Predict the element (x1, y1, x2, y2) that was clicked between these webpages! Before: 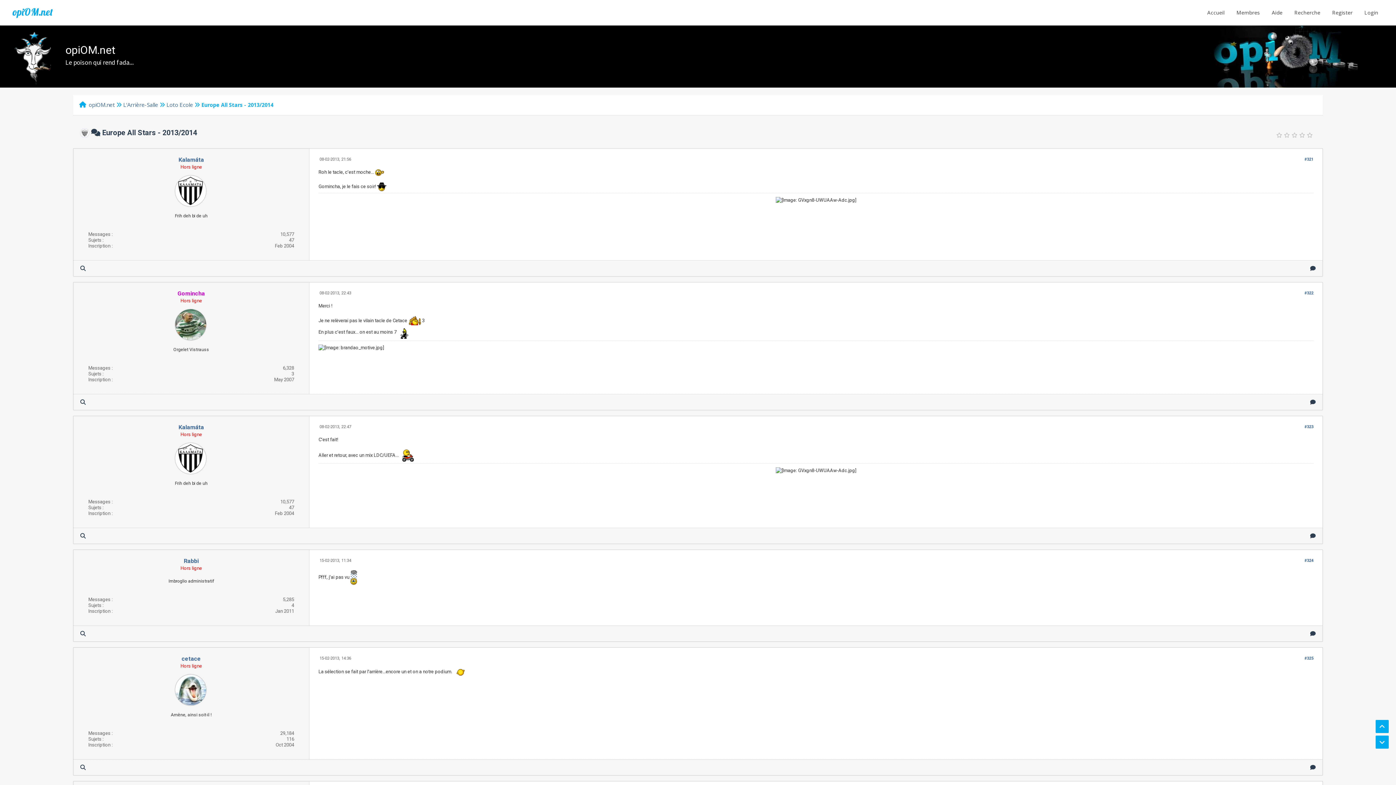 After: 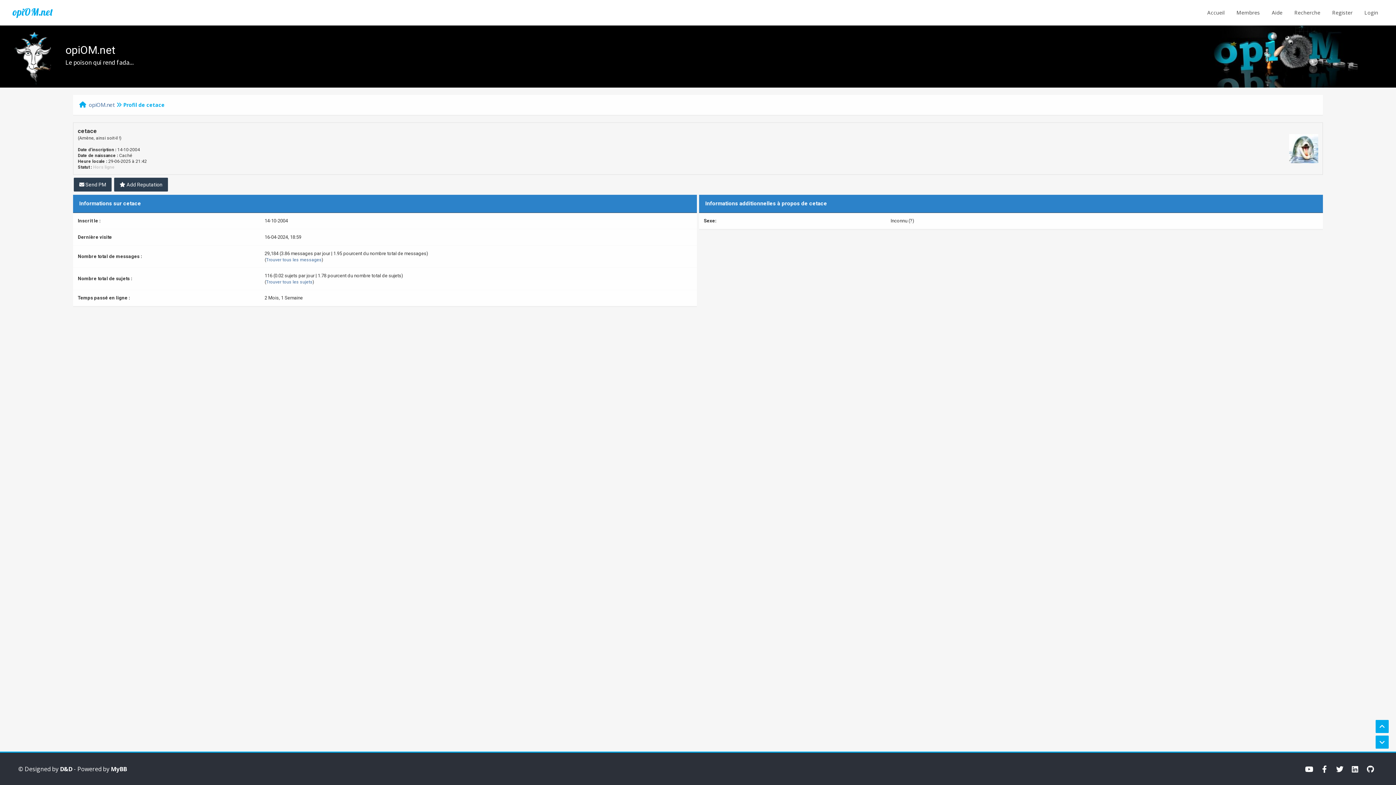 Action: bbox: (175, 701, 206, 706)